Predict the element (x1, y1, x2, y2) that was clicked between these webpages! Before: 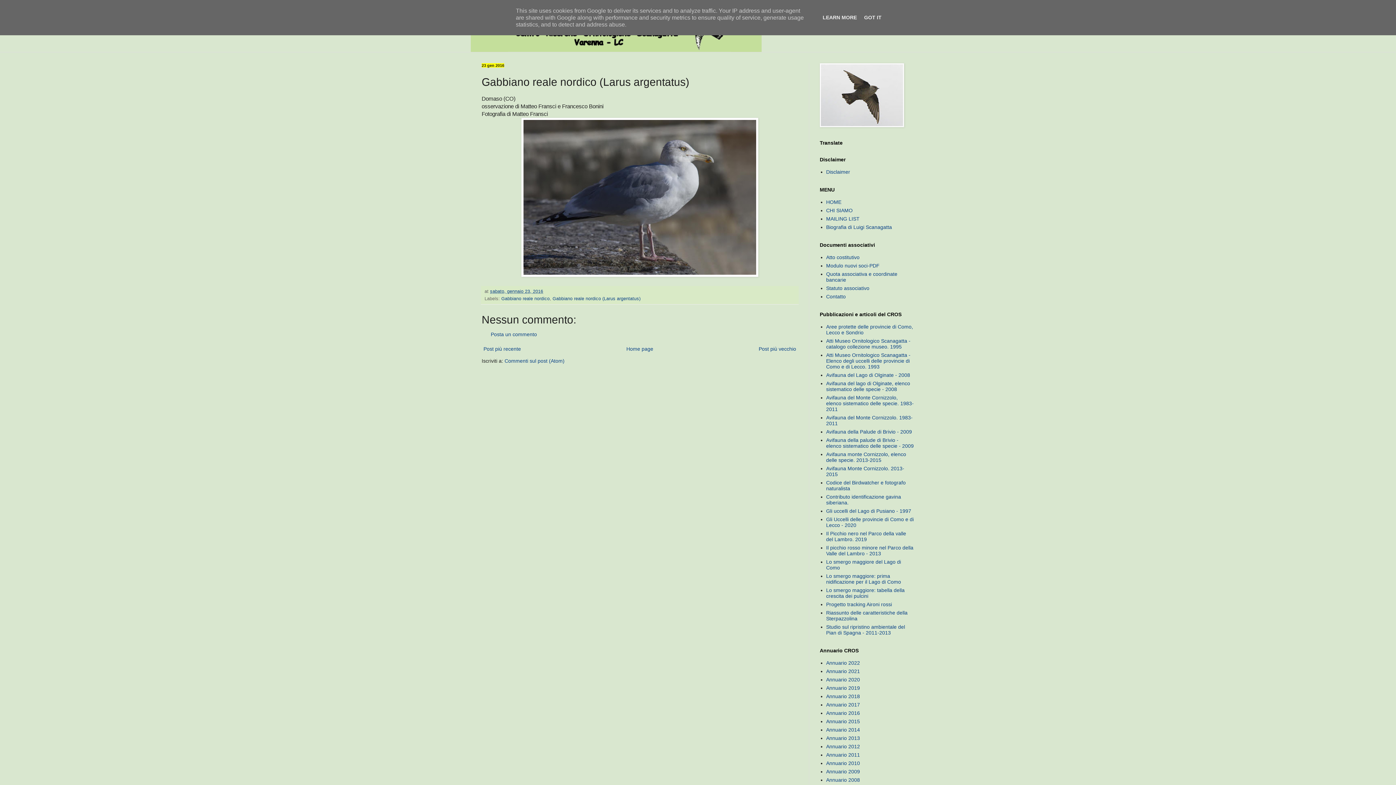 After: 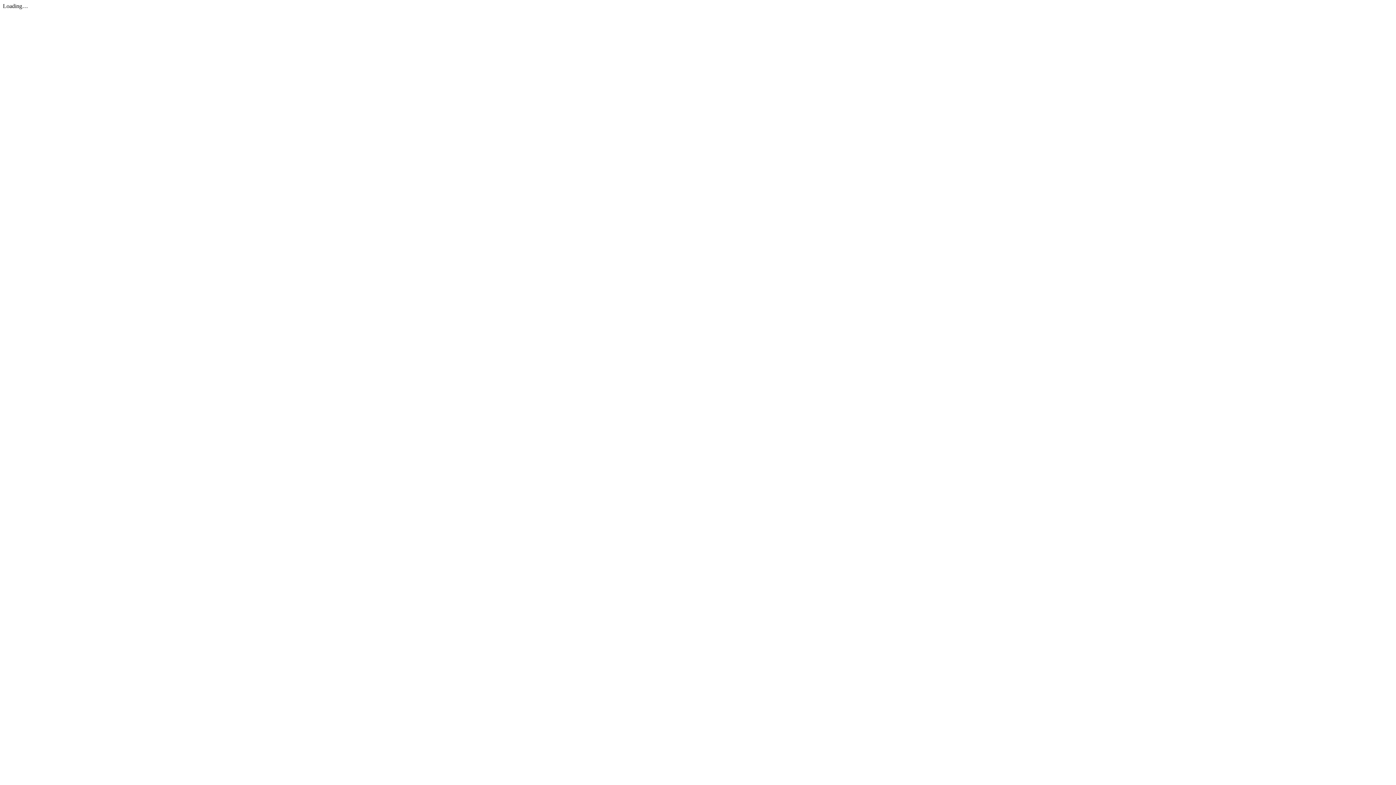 Action: label: Avifauna del Monte Cornizzolo. 1983-2011 bbox: (826, 414, 912, 426)